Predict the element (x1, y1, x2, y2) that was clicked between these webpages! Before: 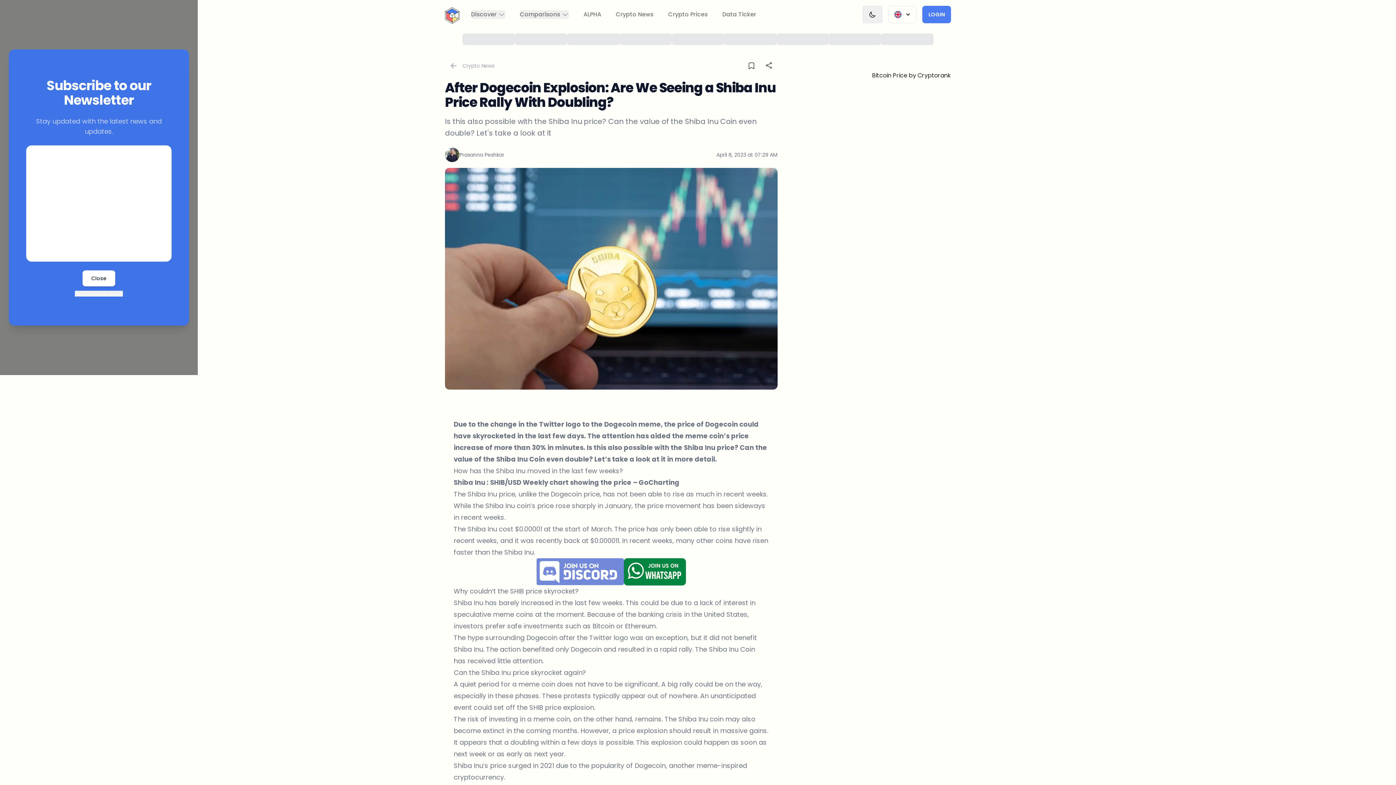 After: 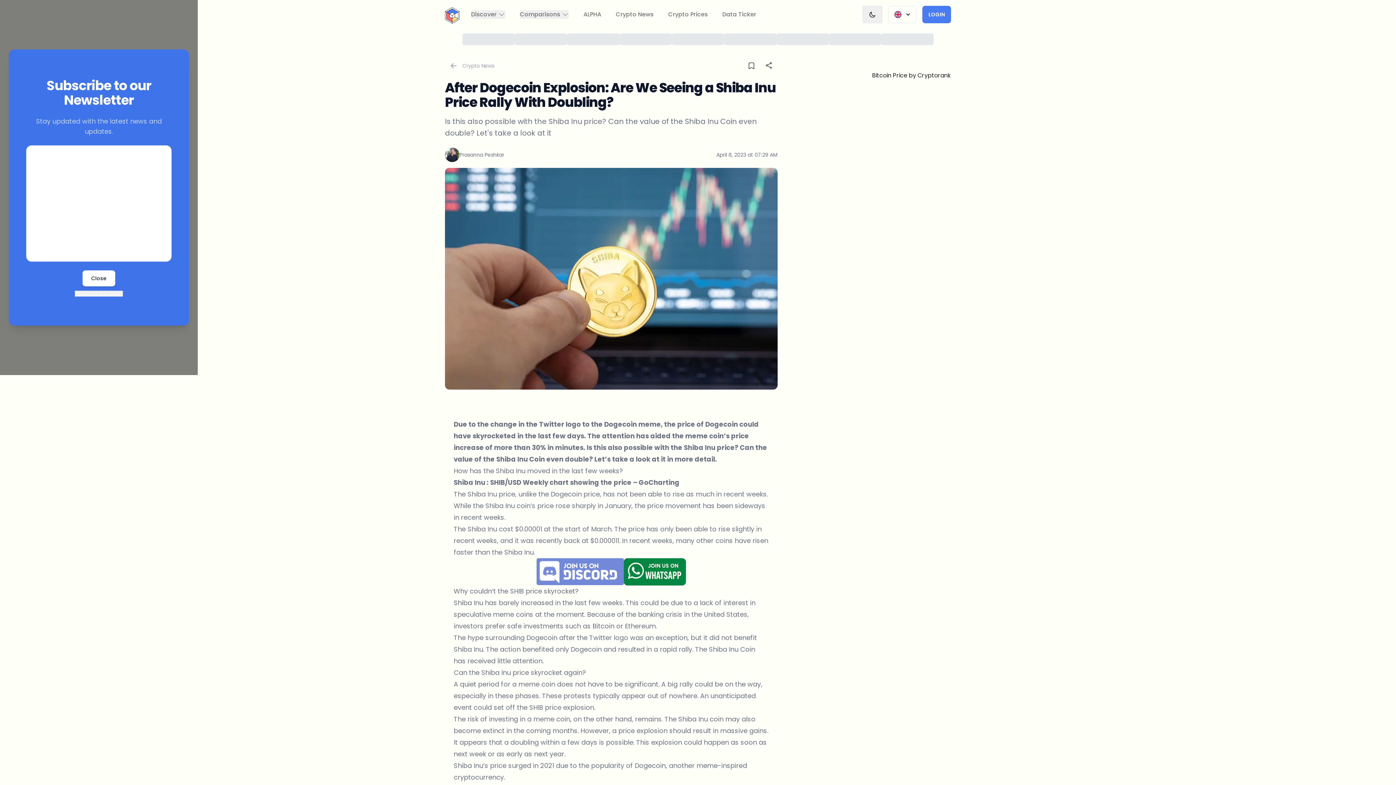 Action: label: Shiba Inu price bbox: (684, 443, 734, 452)